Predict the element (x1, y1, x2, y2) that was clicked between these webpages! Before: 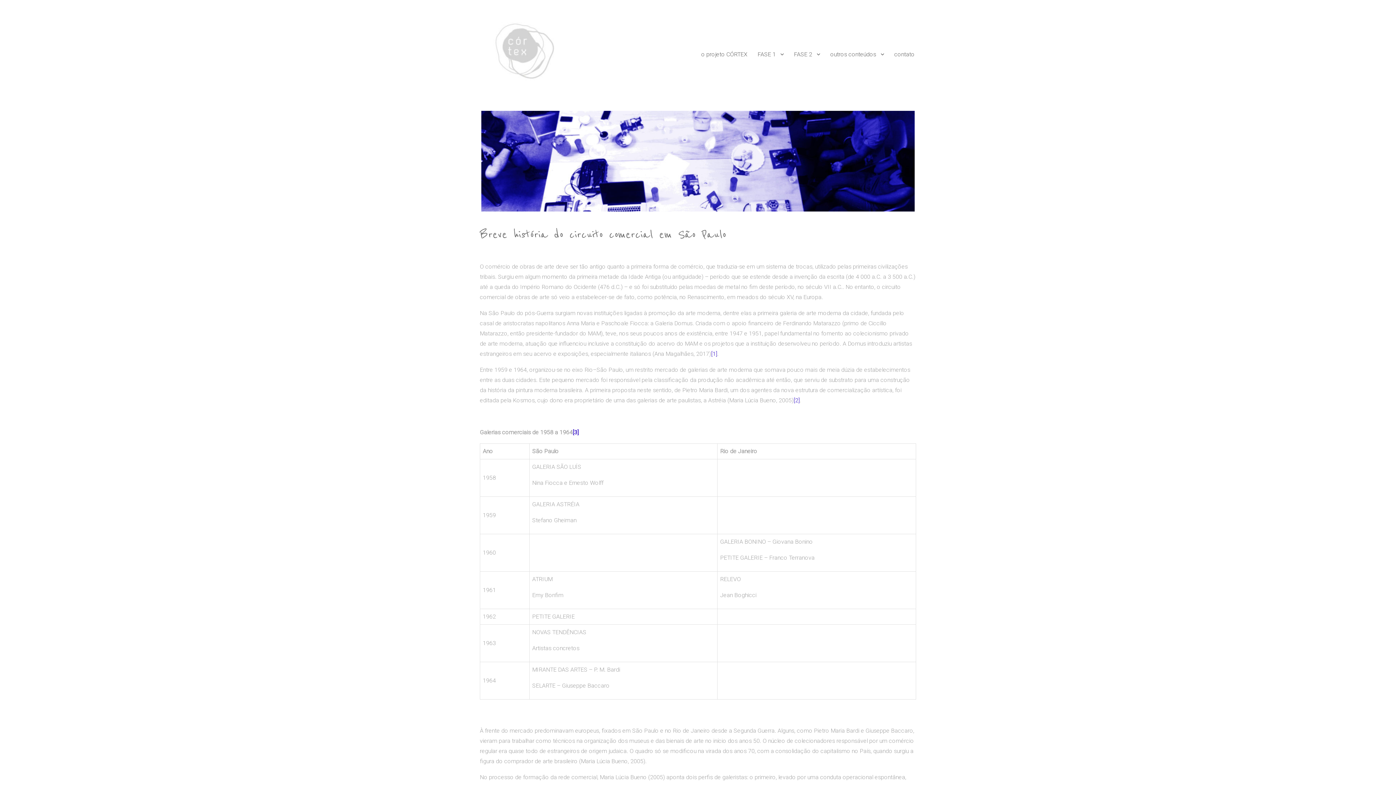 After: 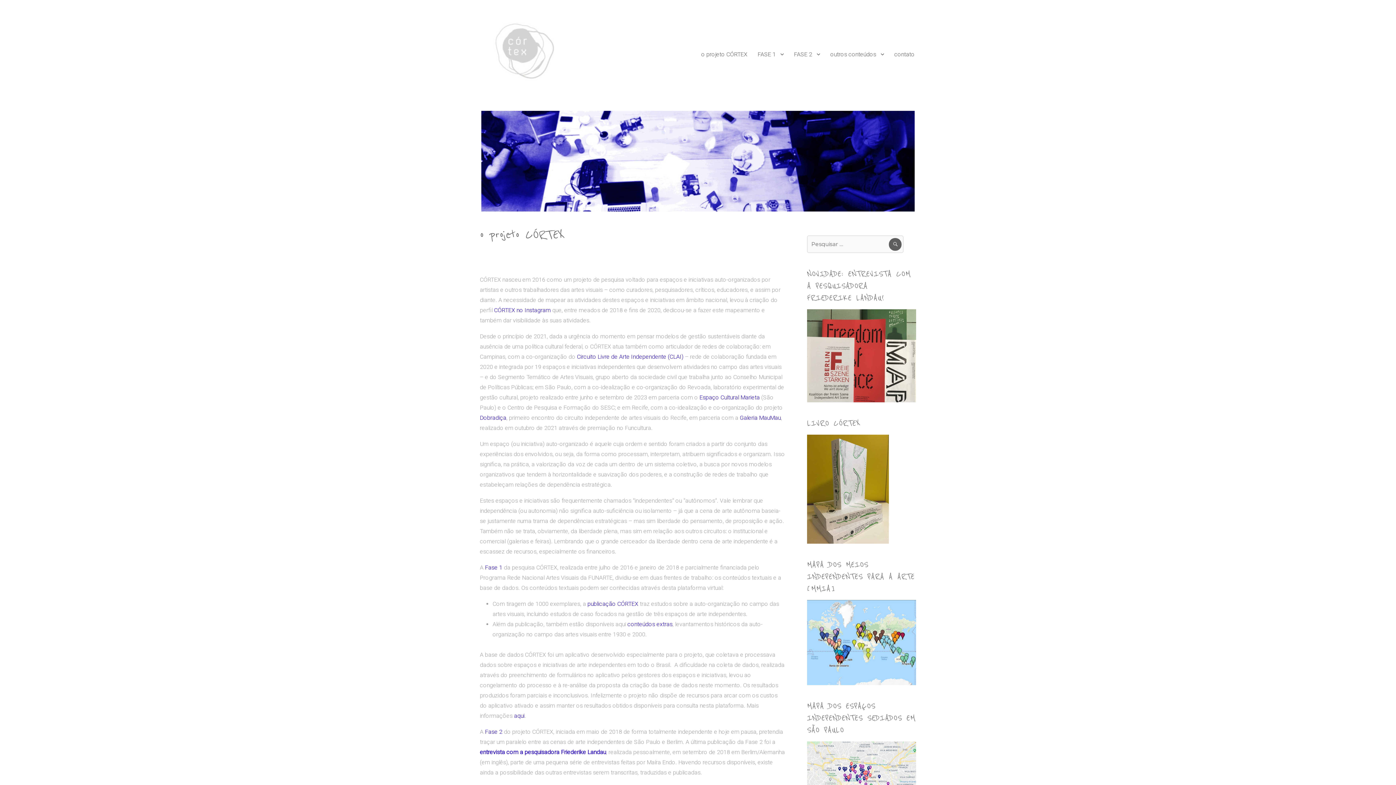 Action: bbox: (696, 46, 752, 61) label: o projeto CÓRTEX